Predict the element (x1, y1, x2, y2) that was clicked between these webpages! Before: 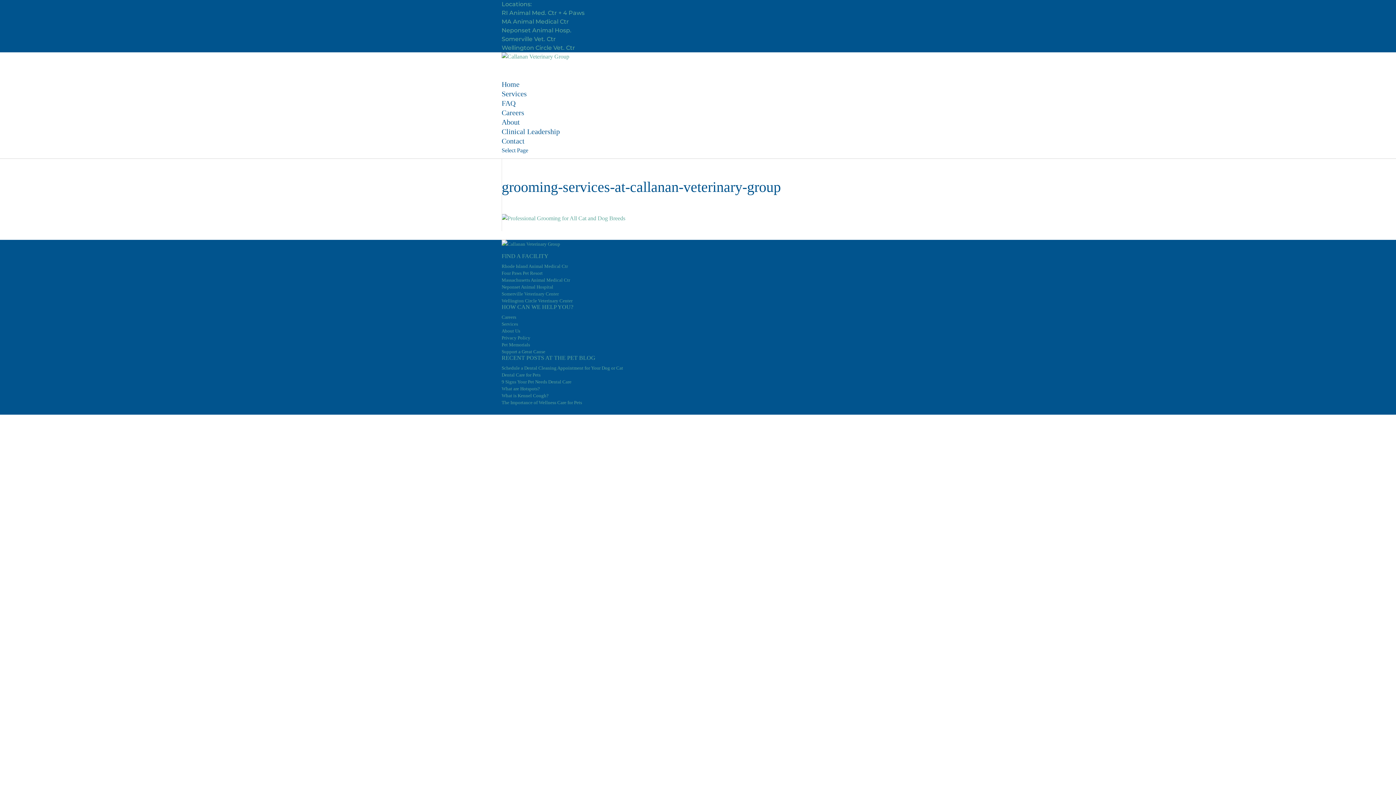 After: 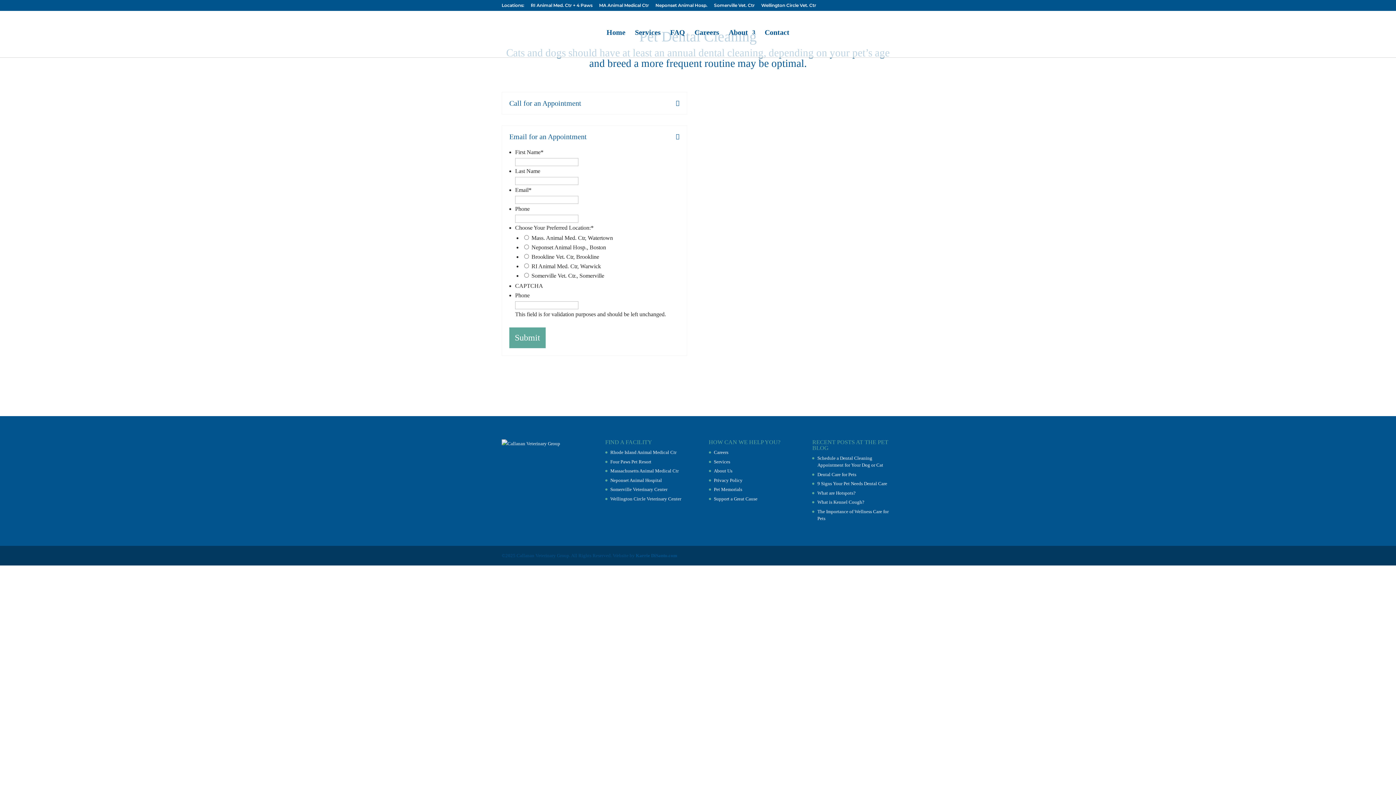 Action: label: Schedule a Dental Cleaning Appointment for Your Dog or Cat bbox: (501, 365, 623, 370)